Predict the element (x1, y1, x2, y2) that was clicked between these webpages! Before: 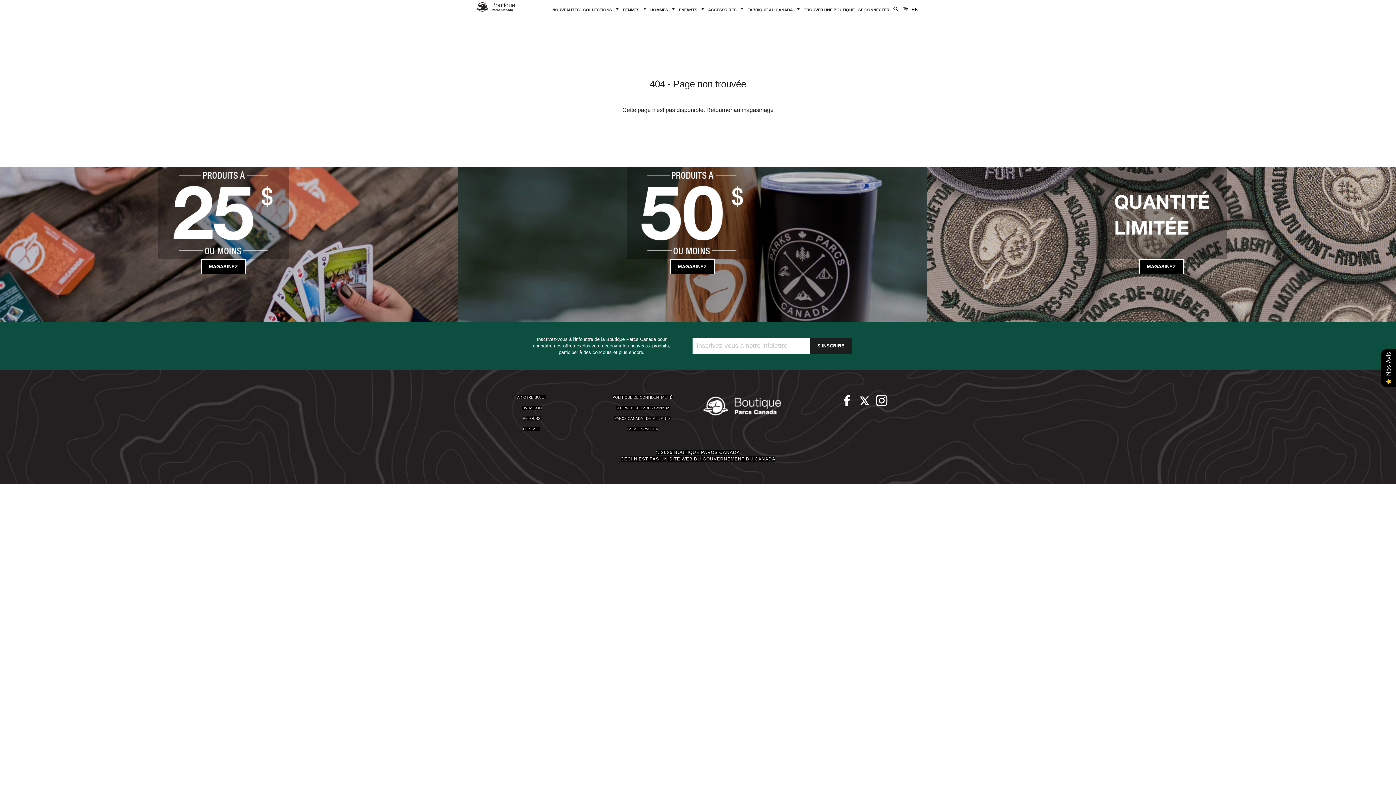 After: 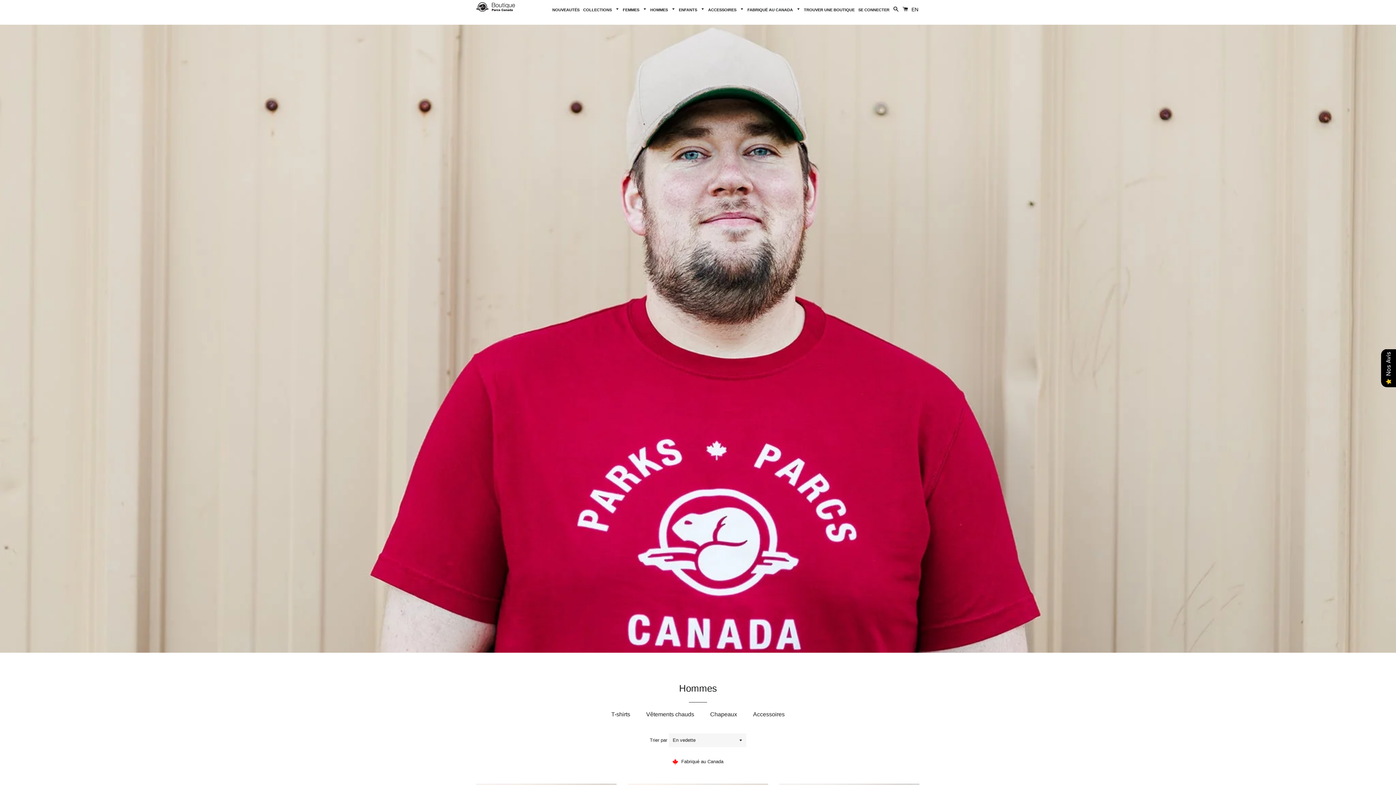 Action: label: HOMMES  bbox: (649, 5, 676, 14)